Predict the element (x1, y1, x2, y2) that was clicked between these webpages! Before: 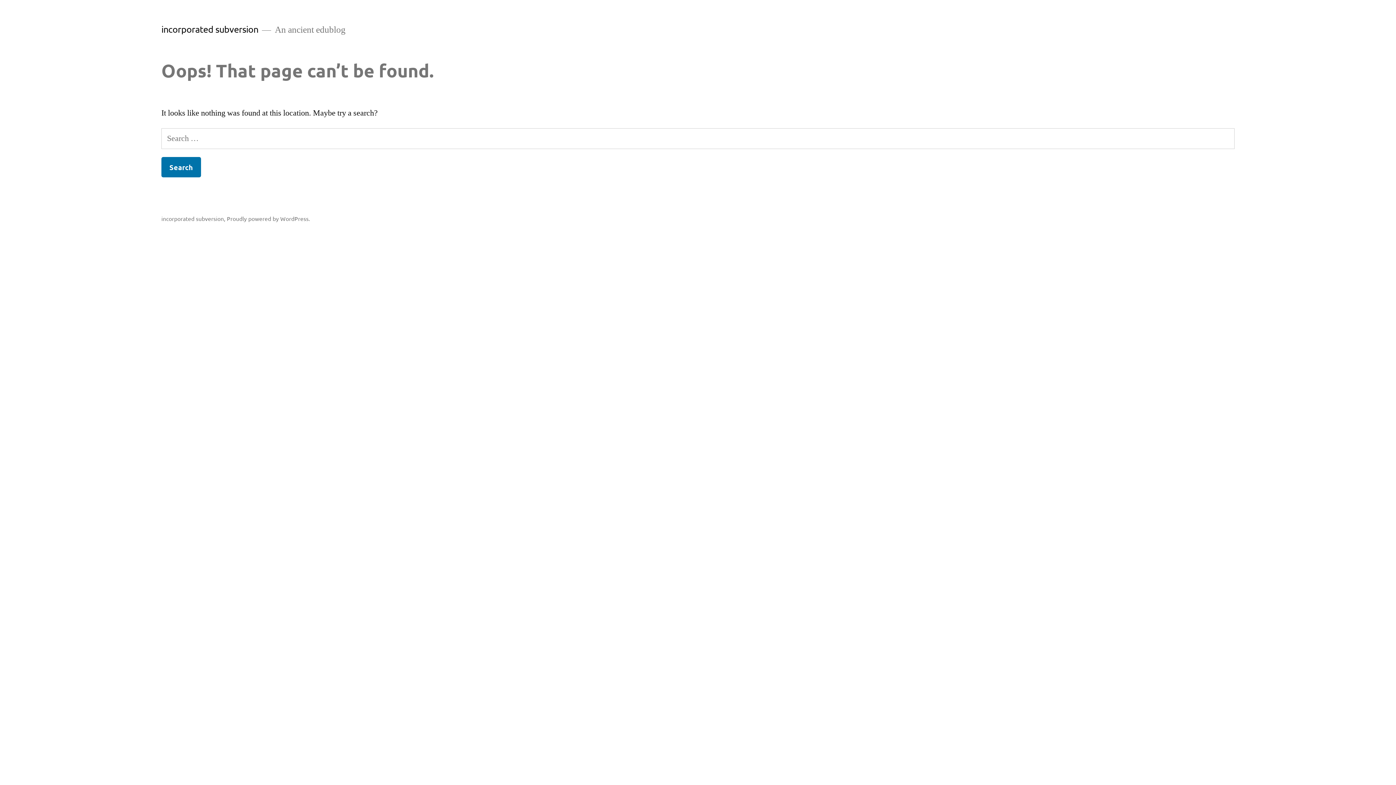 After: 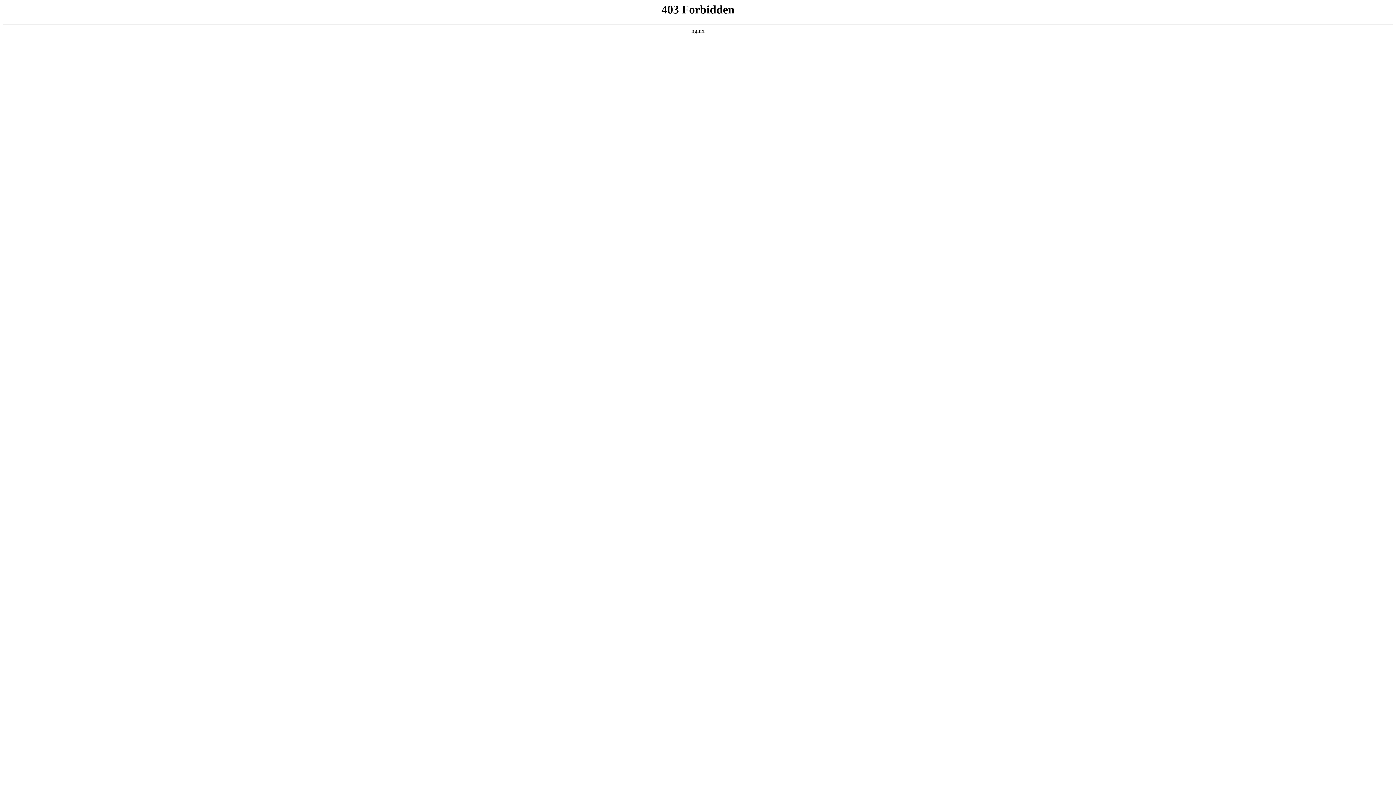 Action: label: Proudly powered by WordPress. bbox: (226, 215, 310, 222)